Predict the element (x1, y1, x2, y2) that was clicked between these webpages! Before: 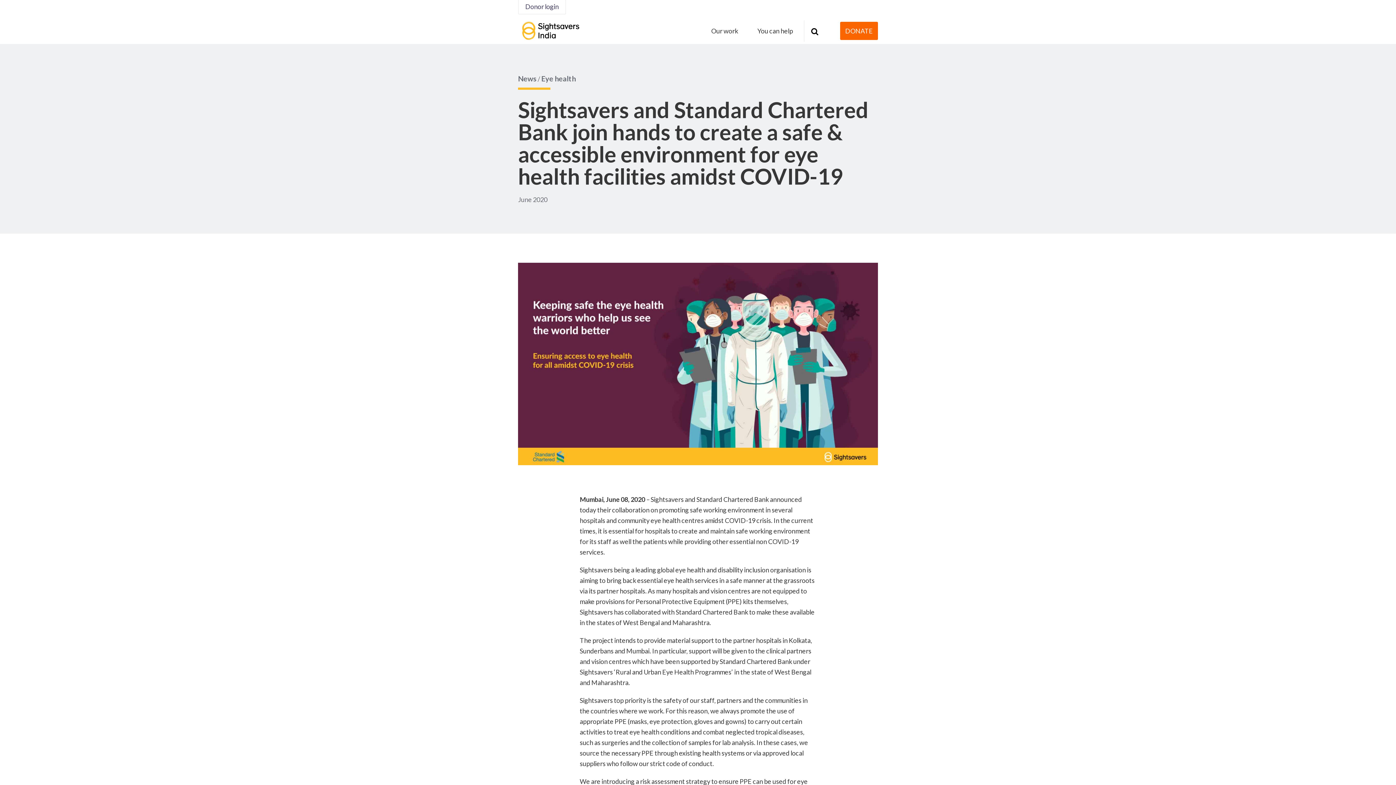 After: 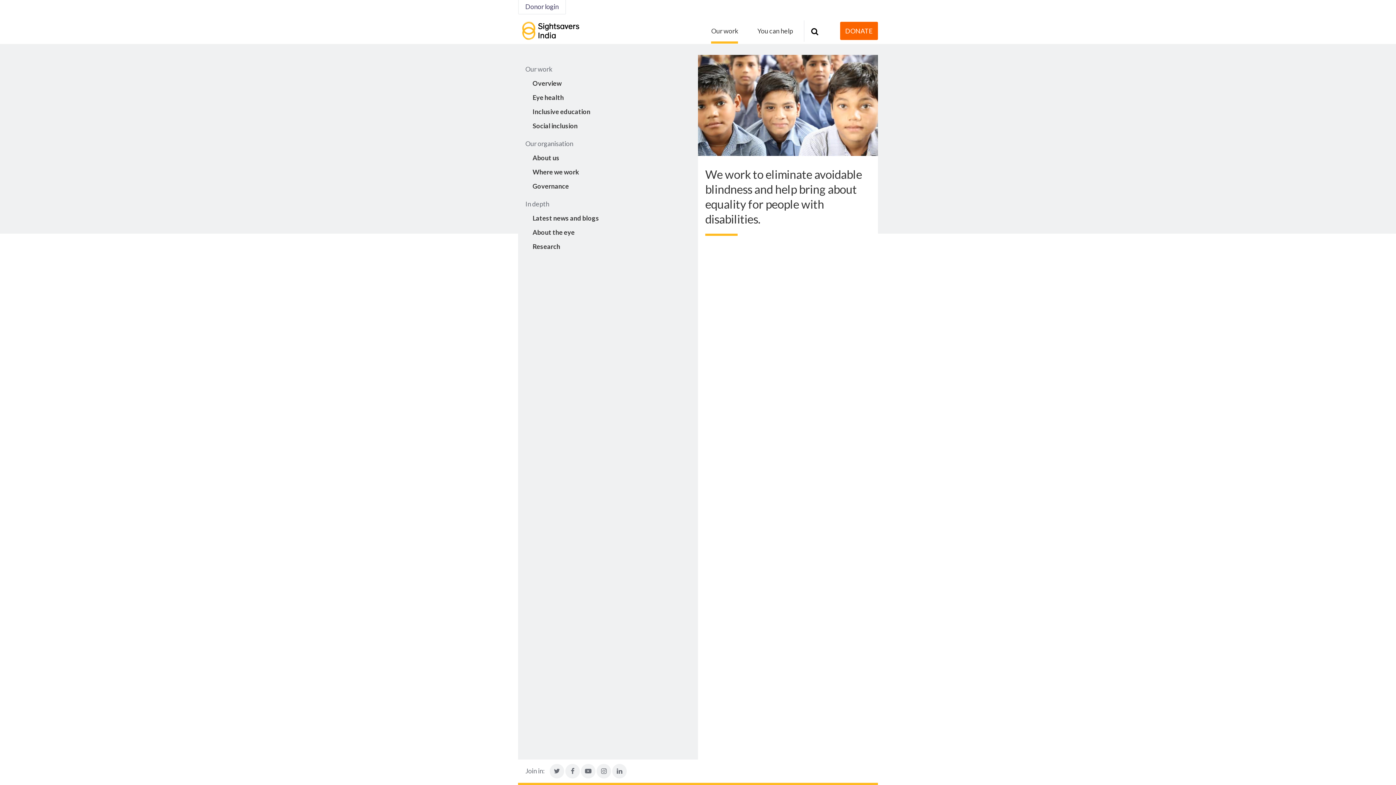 Action: label: Our work bbox: (705, 18, 743, 43)